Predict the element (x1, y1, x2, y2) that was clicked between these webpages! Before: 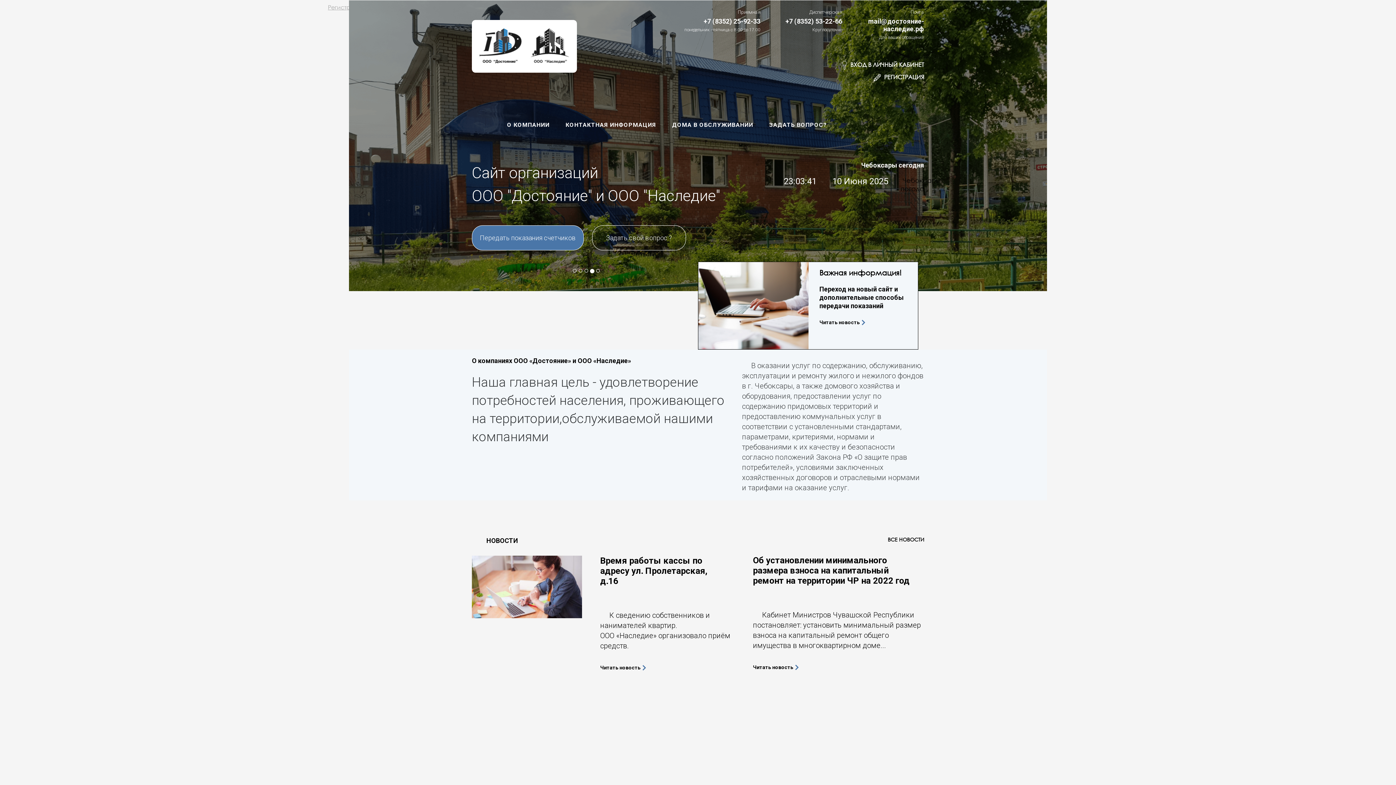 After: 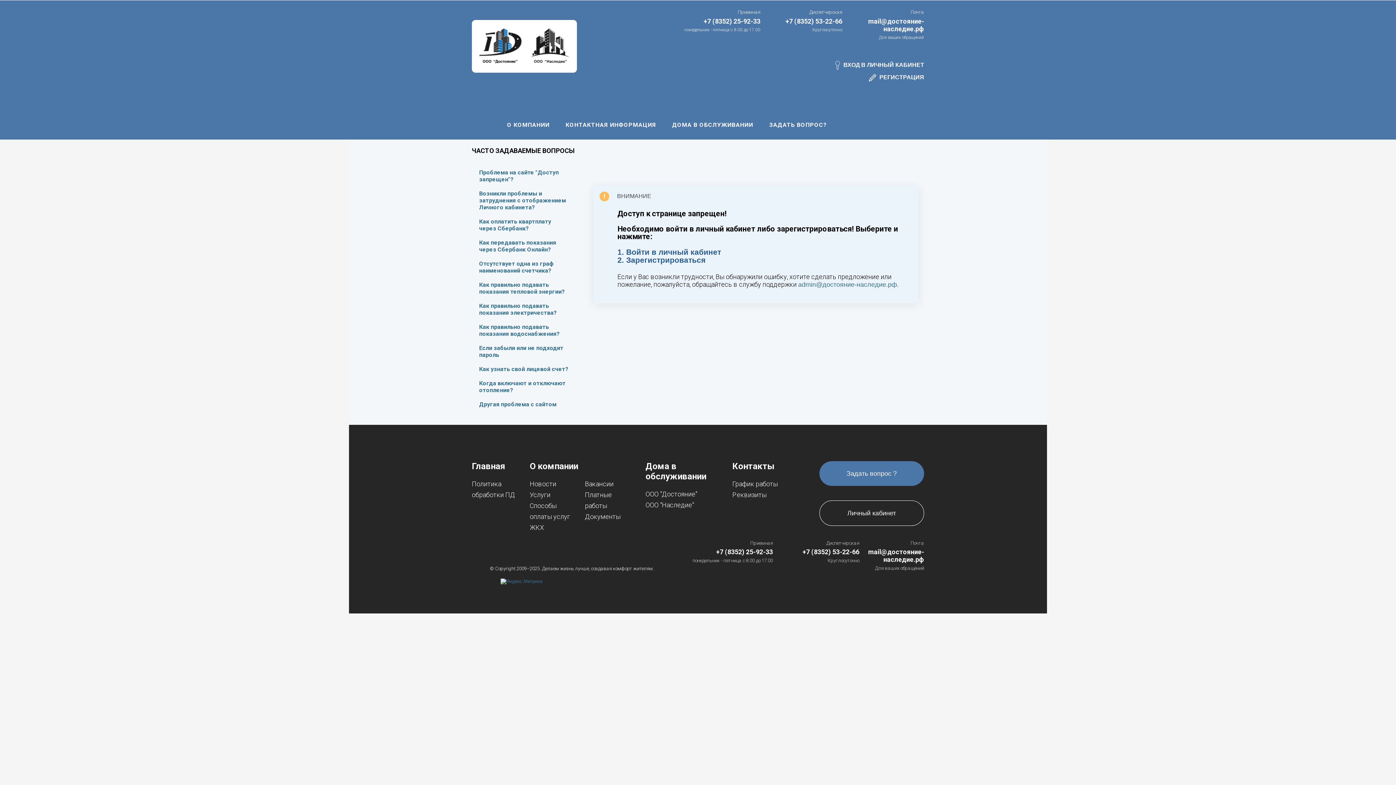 Action: label: Задать свой вопрос ? bbox: (592, 225, 686, 250)